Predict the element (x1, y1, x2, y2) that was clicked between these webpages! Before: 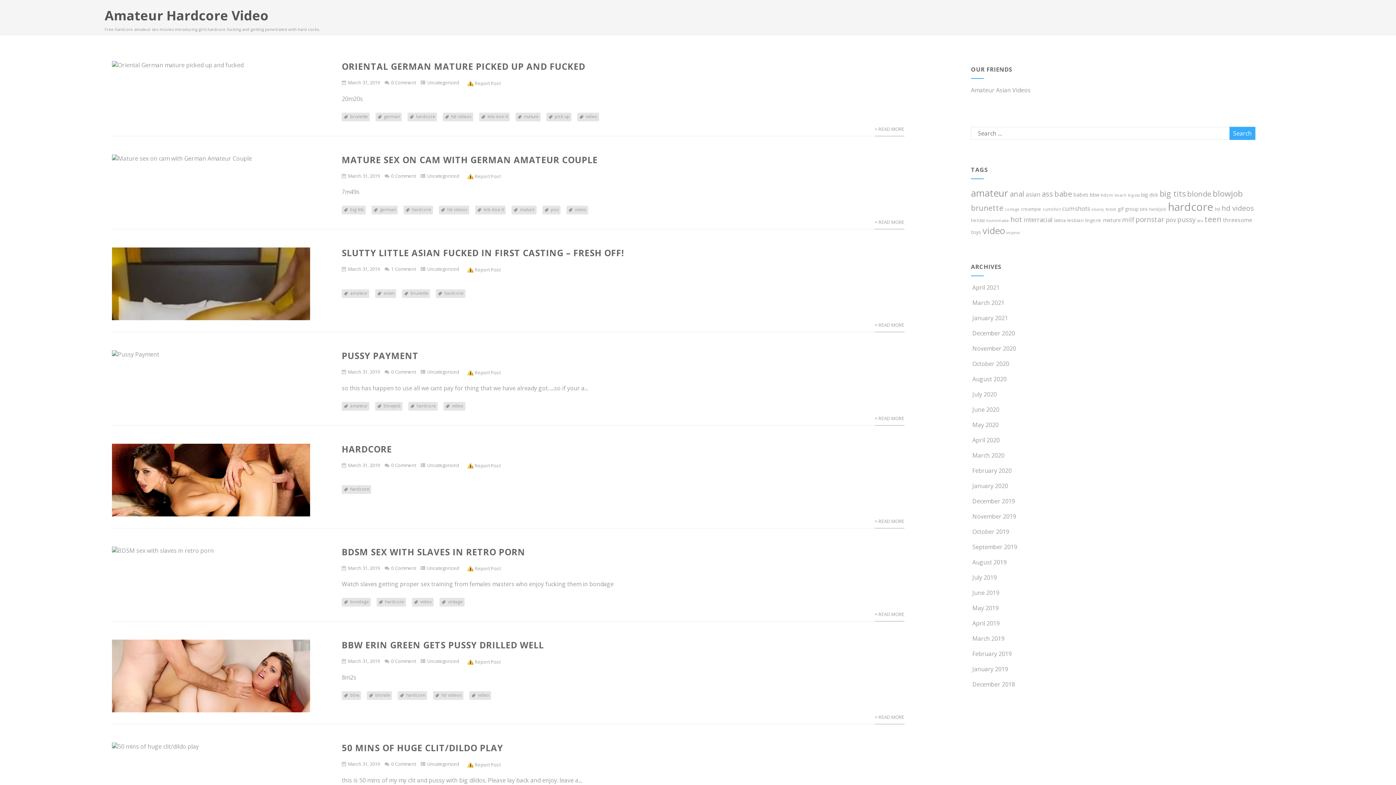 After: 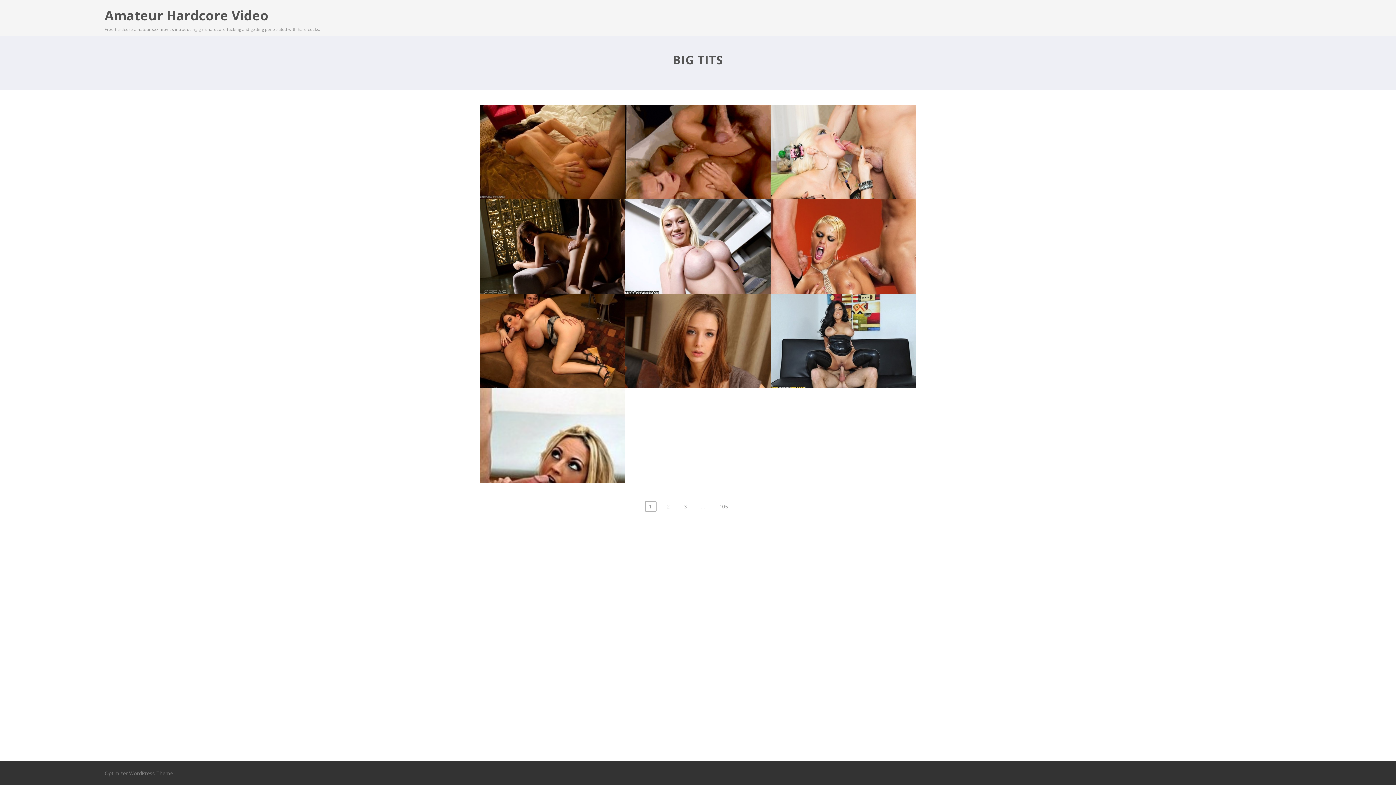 Action: label: big tits bbox: (350, 206, 364, 212)